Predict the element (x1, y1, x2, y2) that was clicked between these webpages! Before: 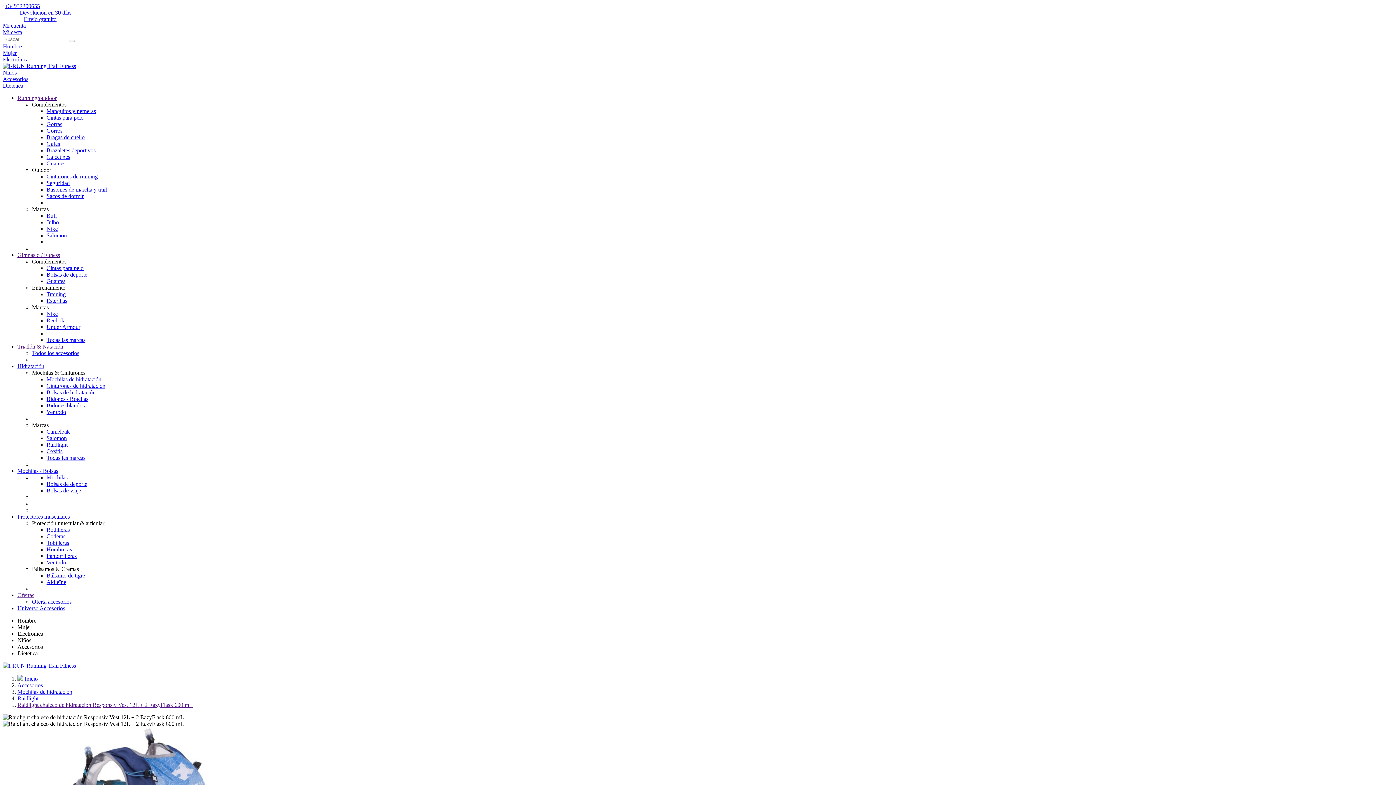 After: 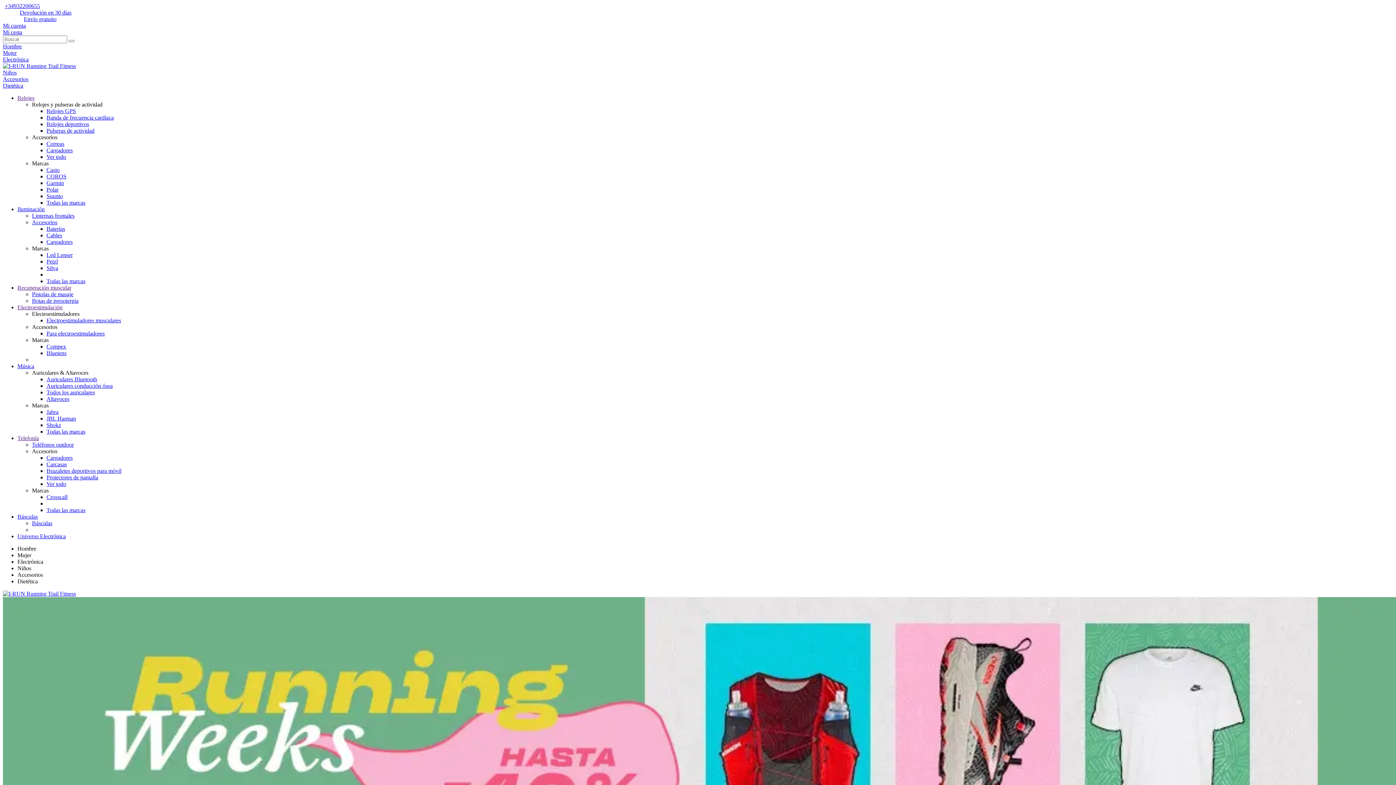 Action: bbox: (2, 56, 28, 62) label: Electrónica